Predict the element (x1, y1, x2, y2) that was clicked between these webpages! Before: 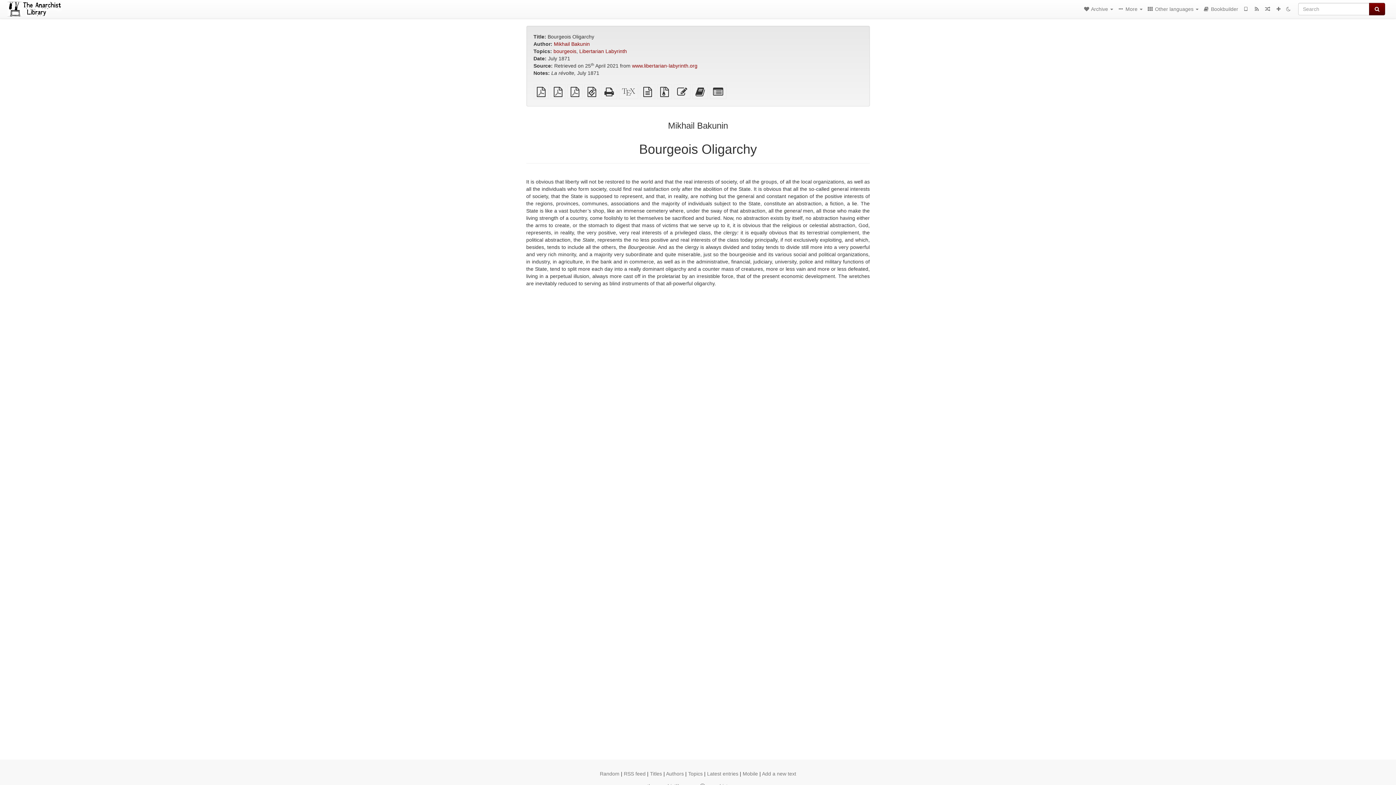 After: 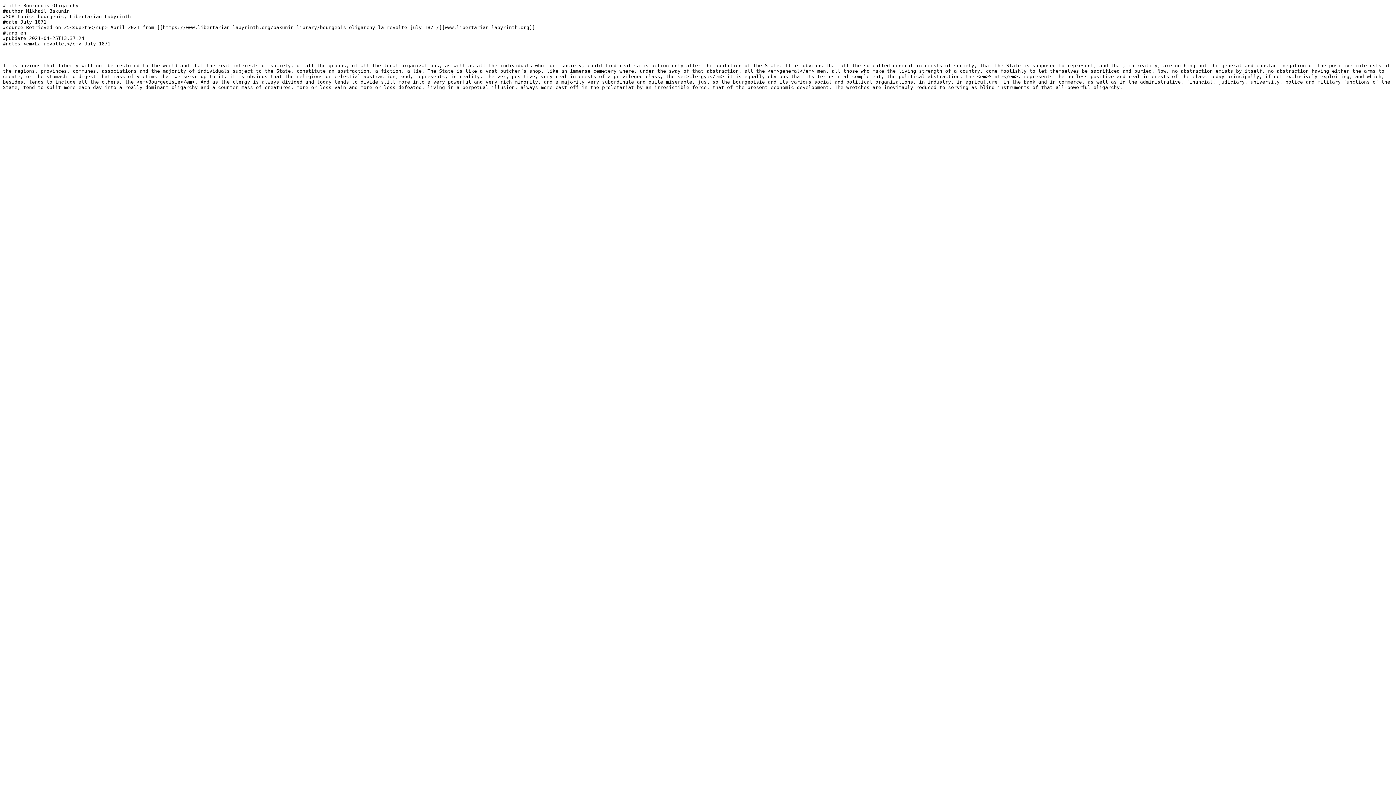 Action: bbox: (640, 90, 655, 96) label: plain text source